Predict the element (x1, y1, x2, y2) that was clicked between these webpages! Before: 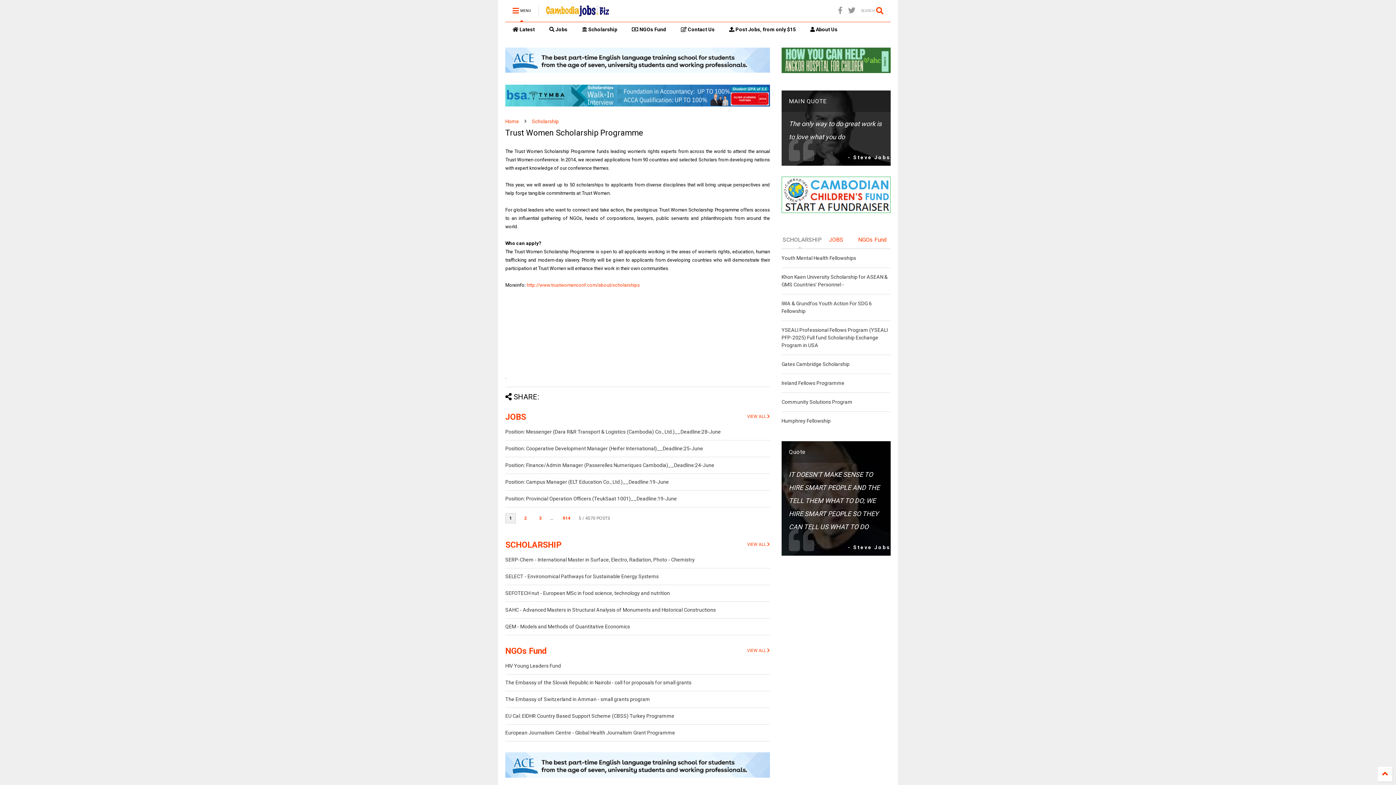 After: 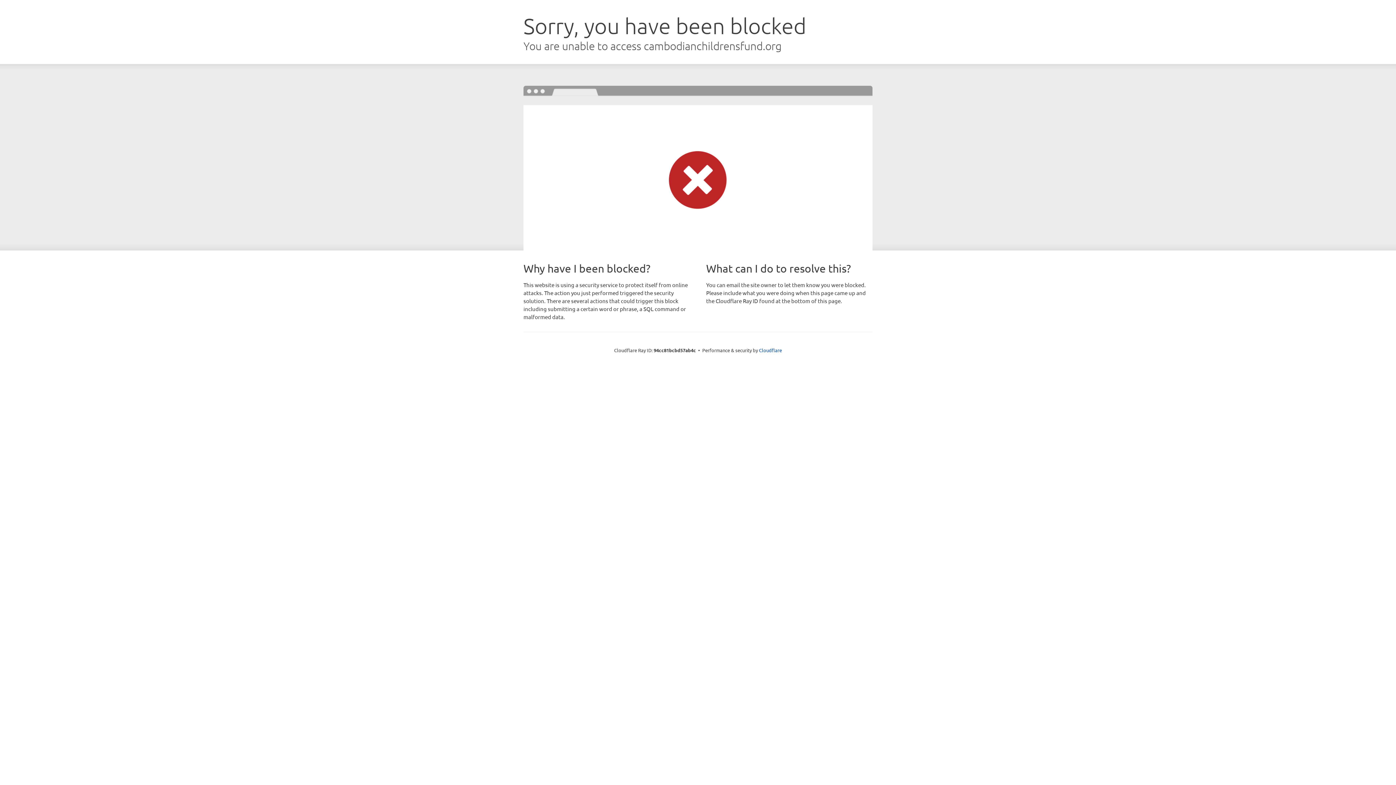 Action: bbox: (781, 209, 890, 214)